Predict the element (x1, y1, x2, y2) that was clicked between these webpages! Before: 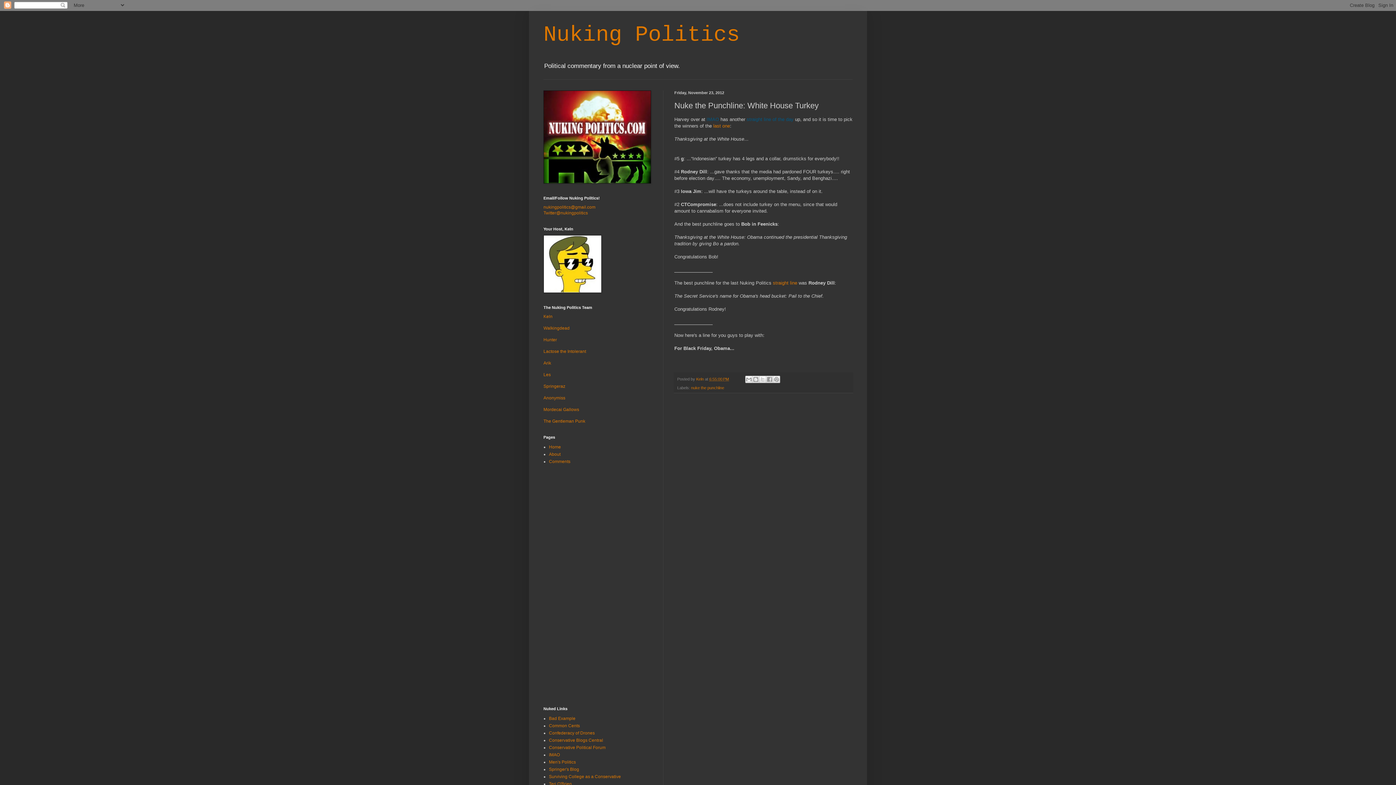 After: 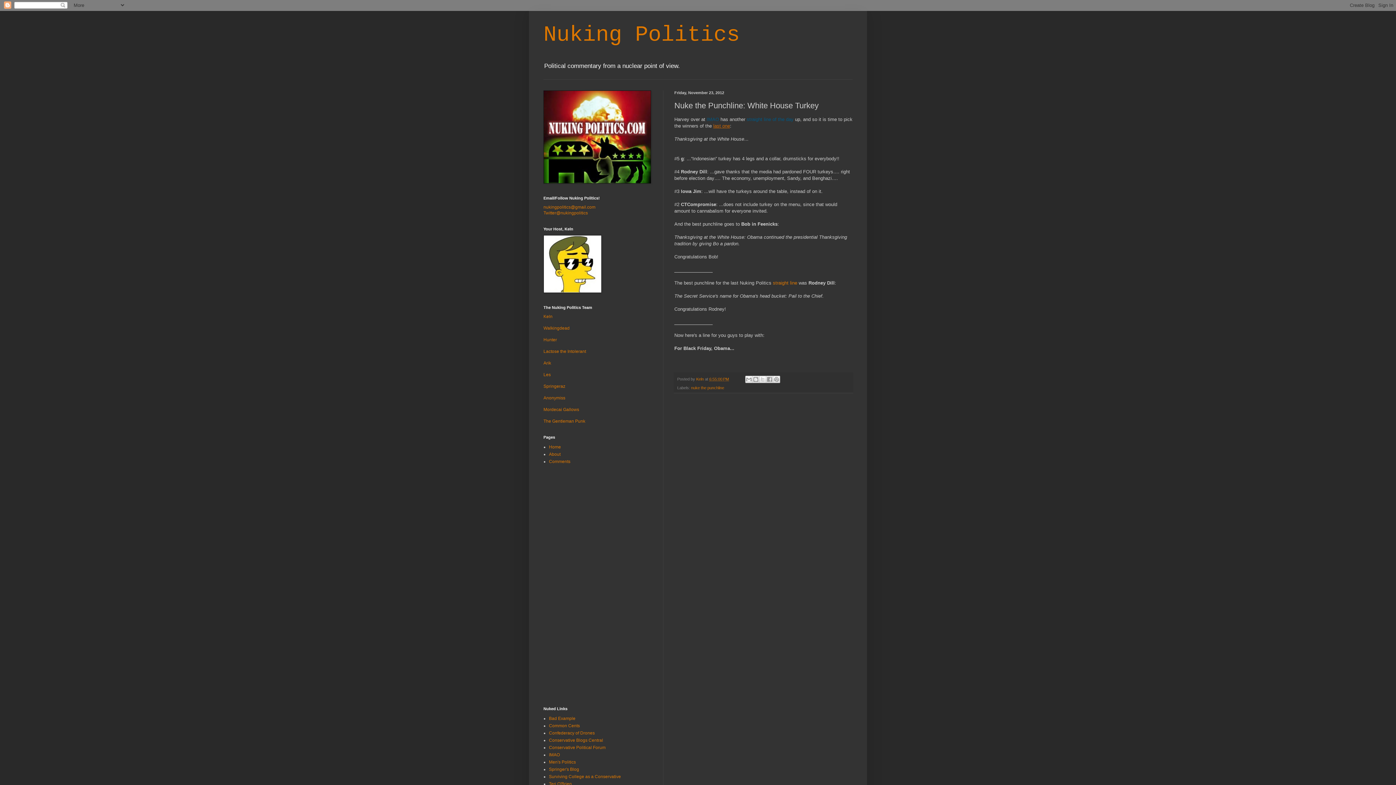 Action: bbox: (713, 123, 730, 128) label: last one